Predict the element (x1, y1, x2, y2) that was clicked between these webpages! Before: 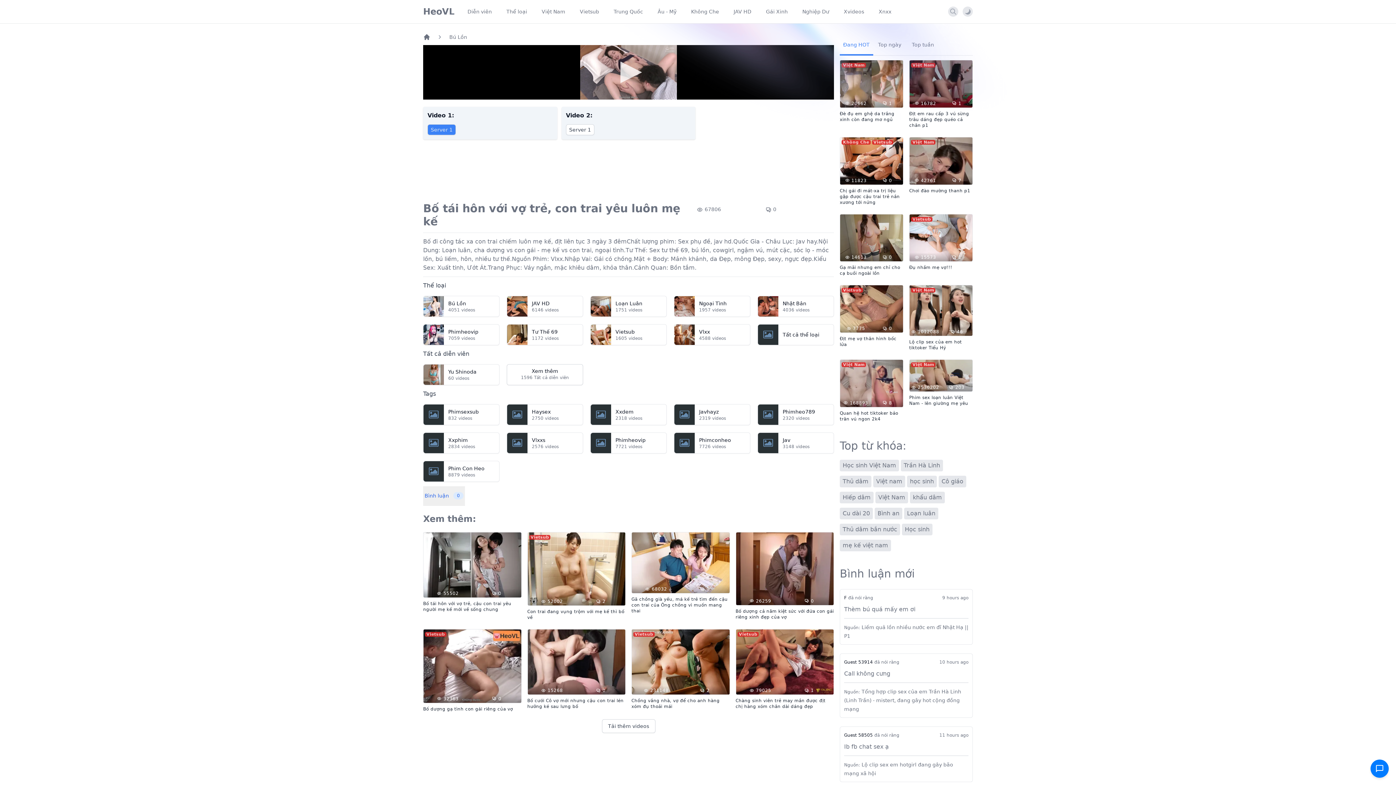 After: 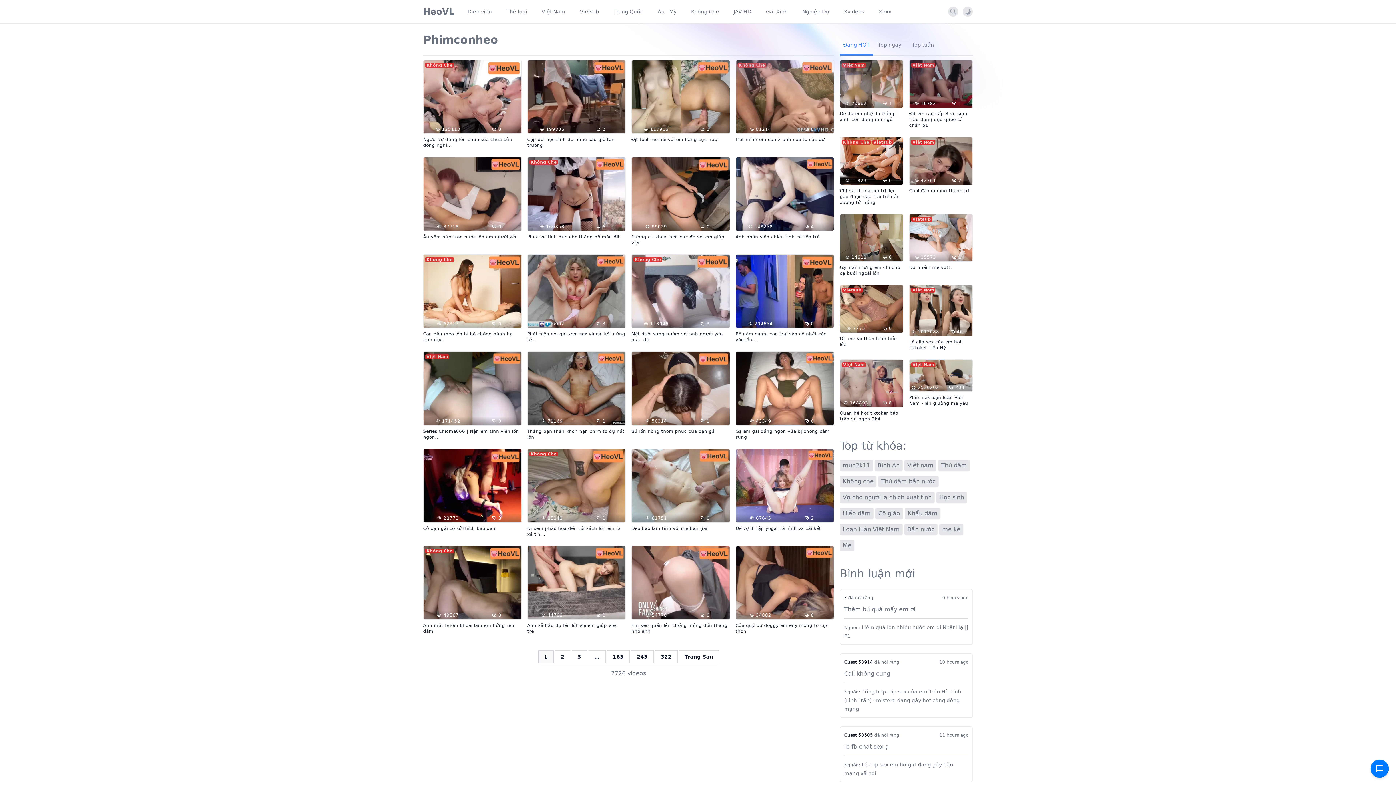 Action: bbox: (674, 433, 694, 453)